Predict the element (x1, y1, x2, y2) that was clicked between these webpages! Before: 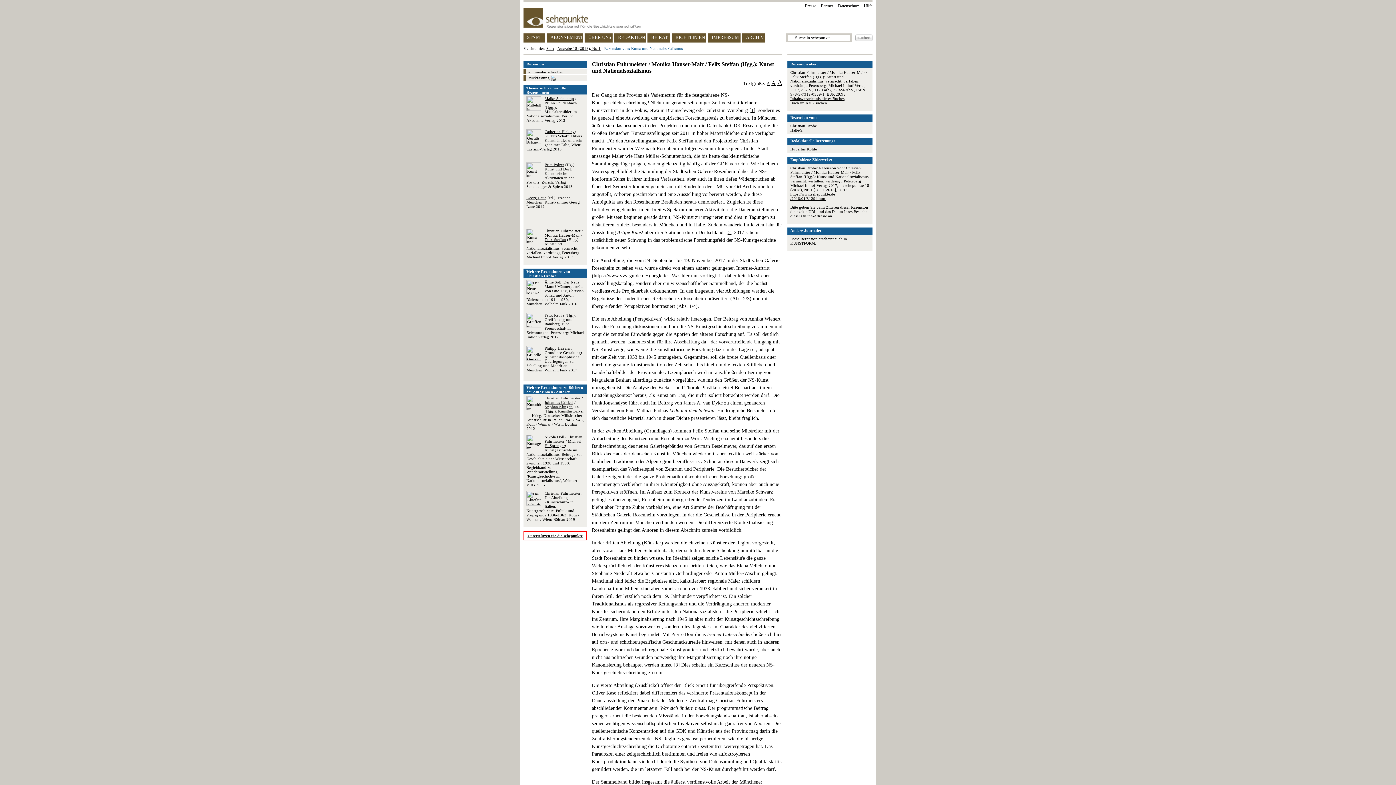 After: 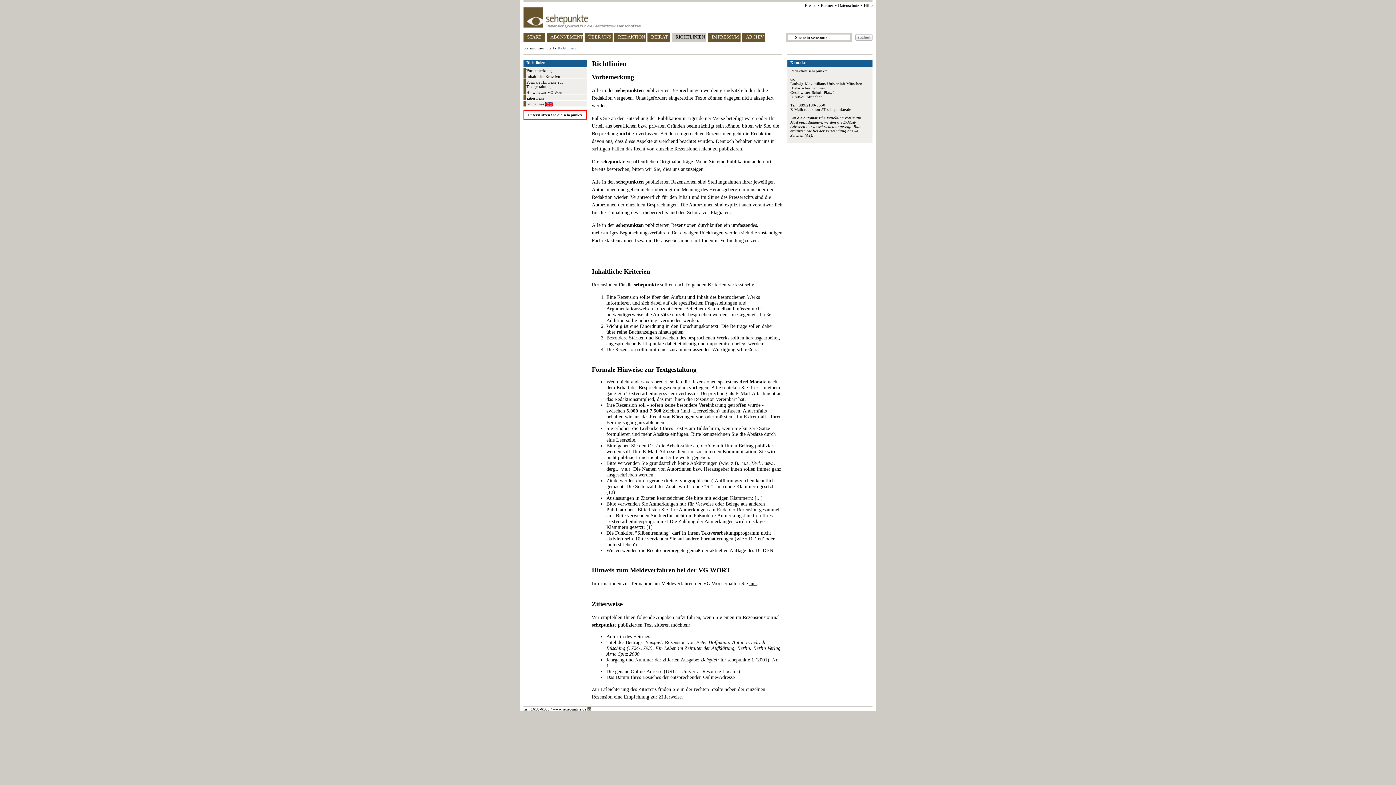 Action: label: RICHTLINIEN bbox: (672, 33, 706, 42)